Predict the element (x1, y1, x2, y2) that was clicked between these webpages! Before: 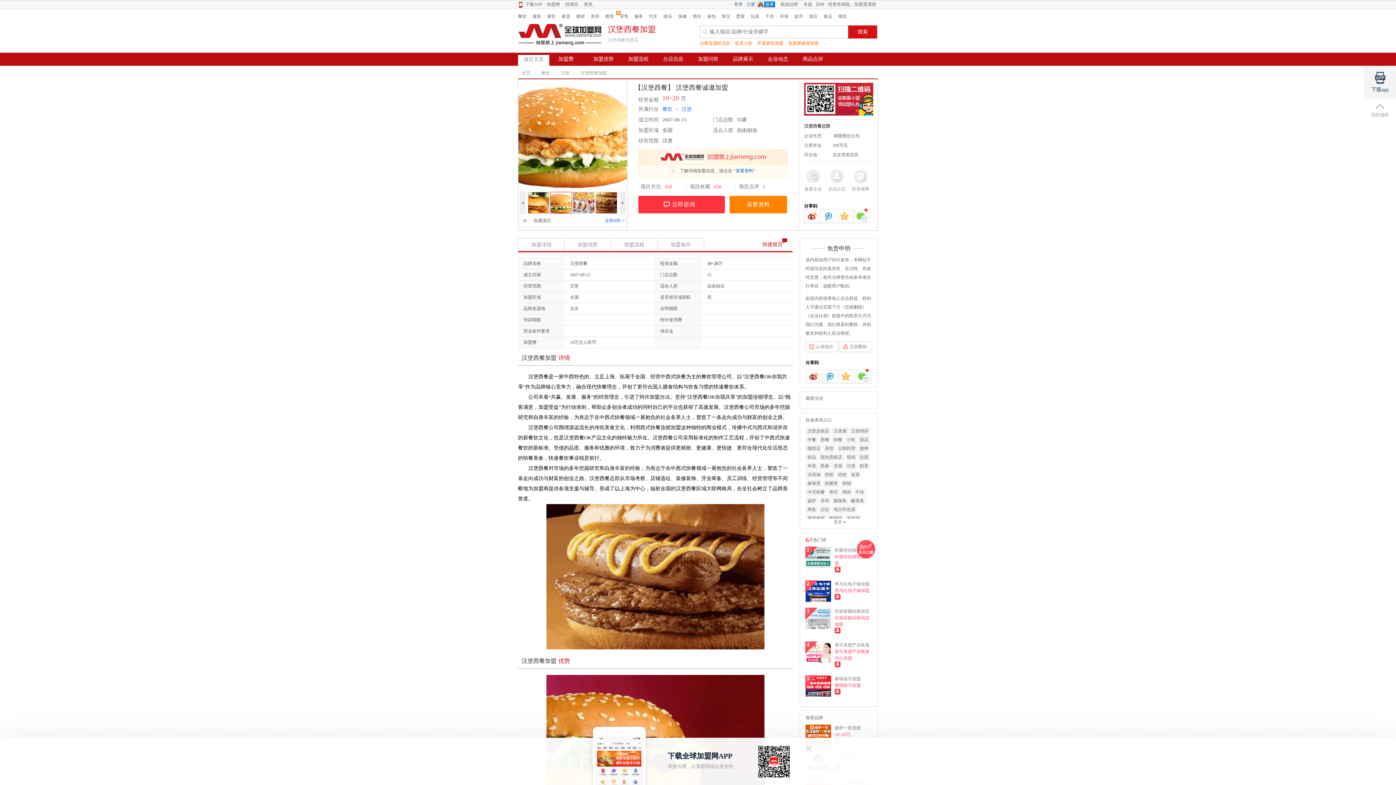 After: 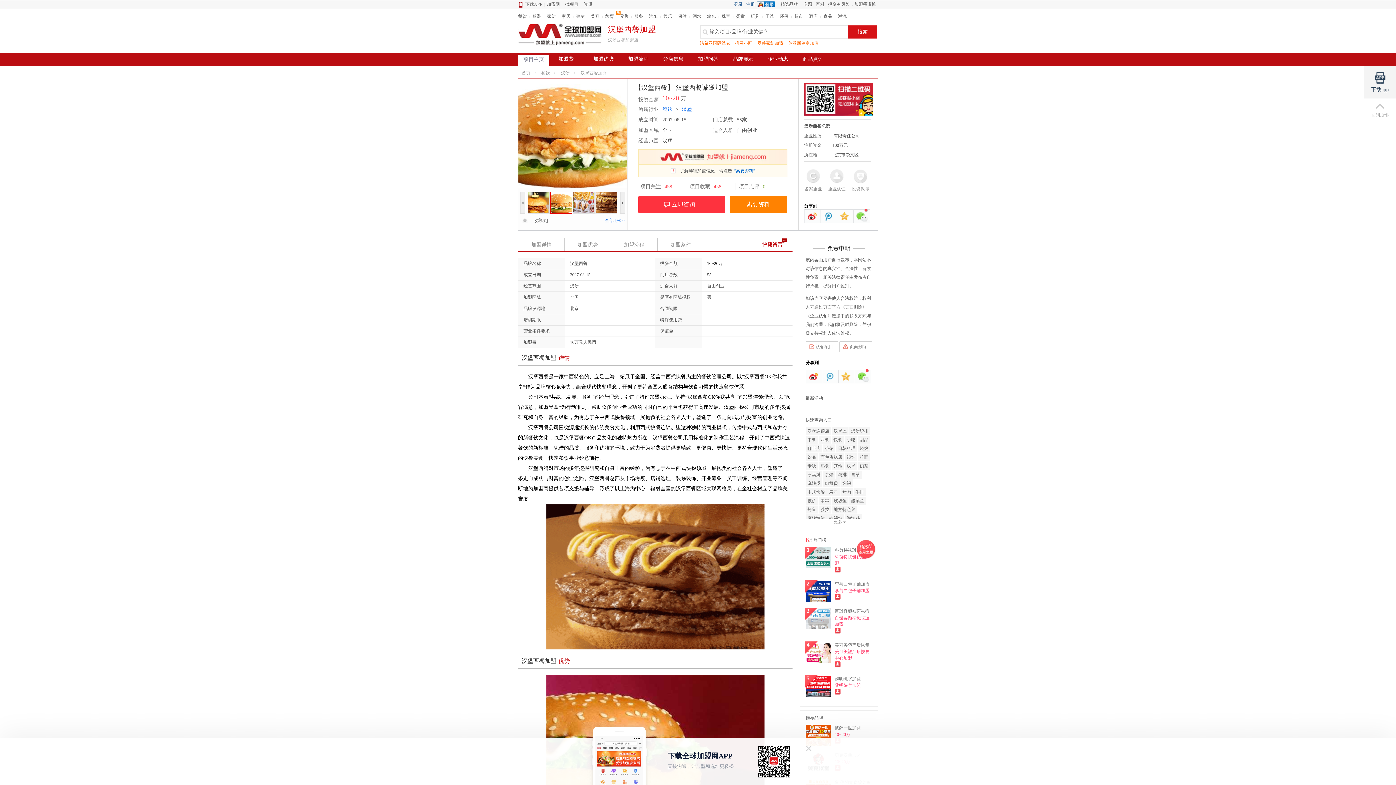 Action: bbox: (822, 369, 838, 383)